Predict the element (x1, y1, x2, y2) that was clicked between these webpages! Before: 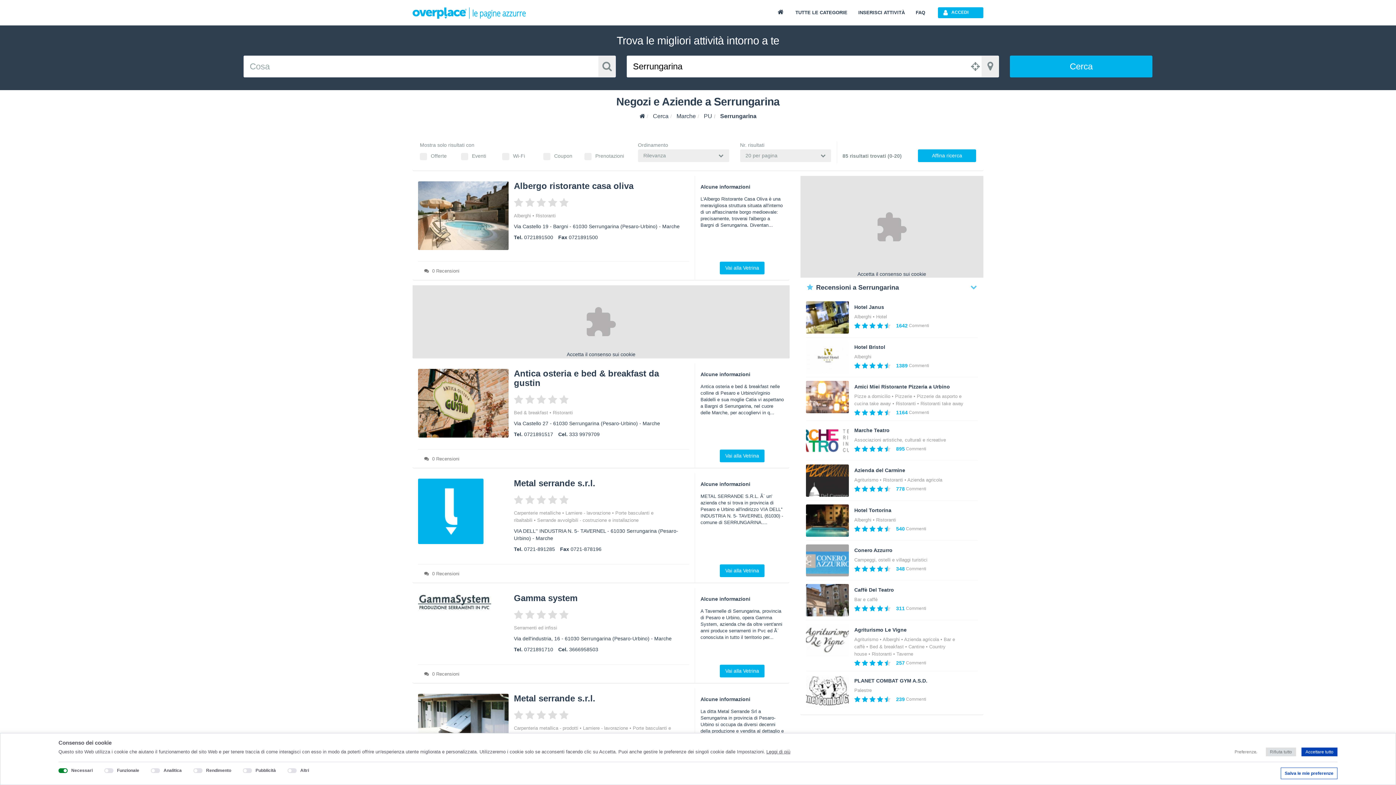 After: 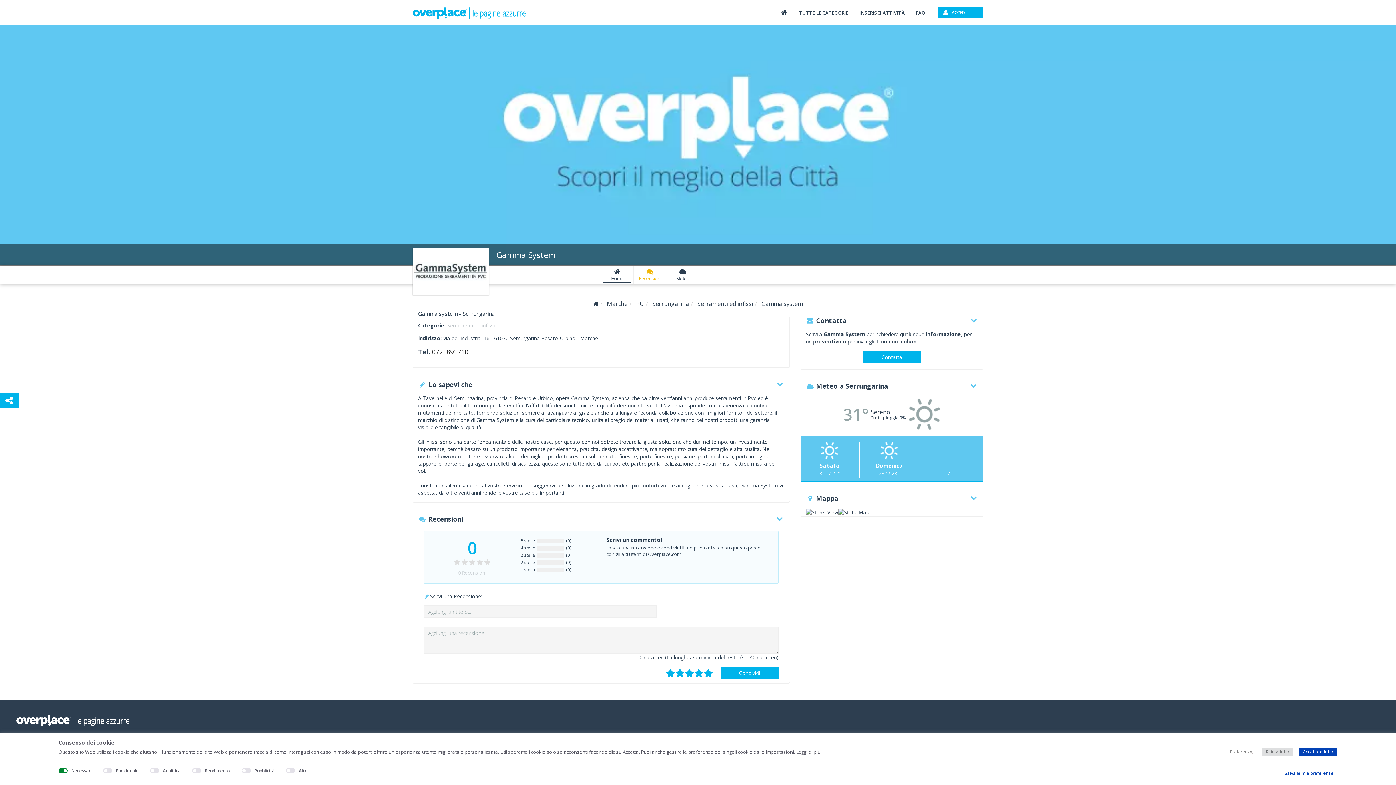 Action: bbox: (418, 593, 508, 612)